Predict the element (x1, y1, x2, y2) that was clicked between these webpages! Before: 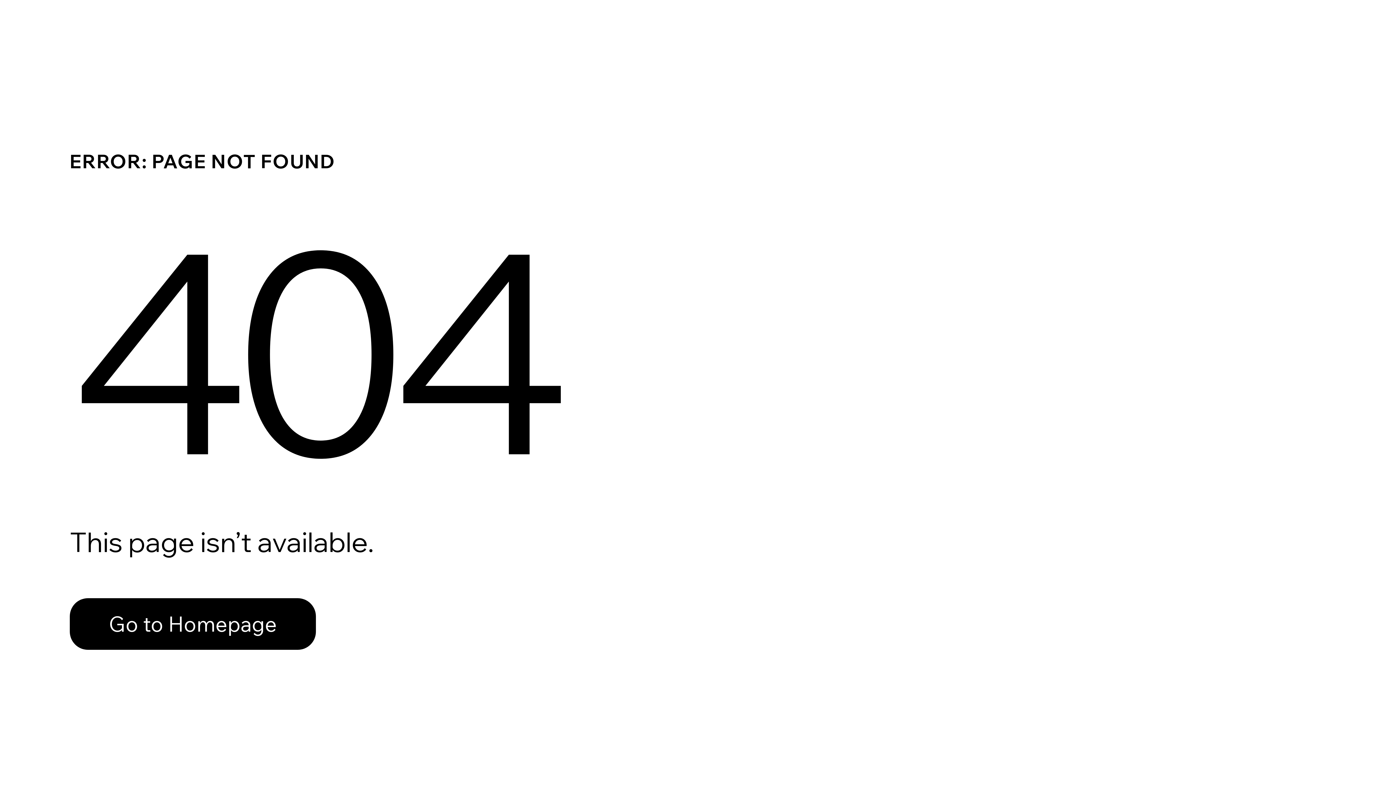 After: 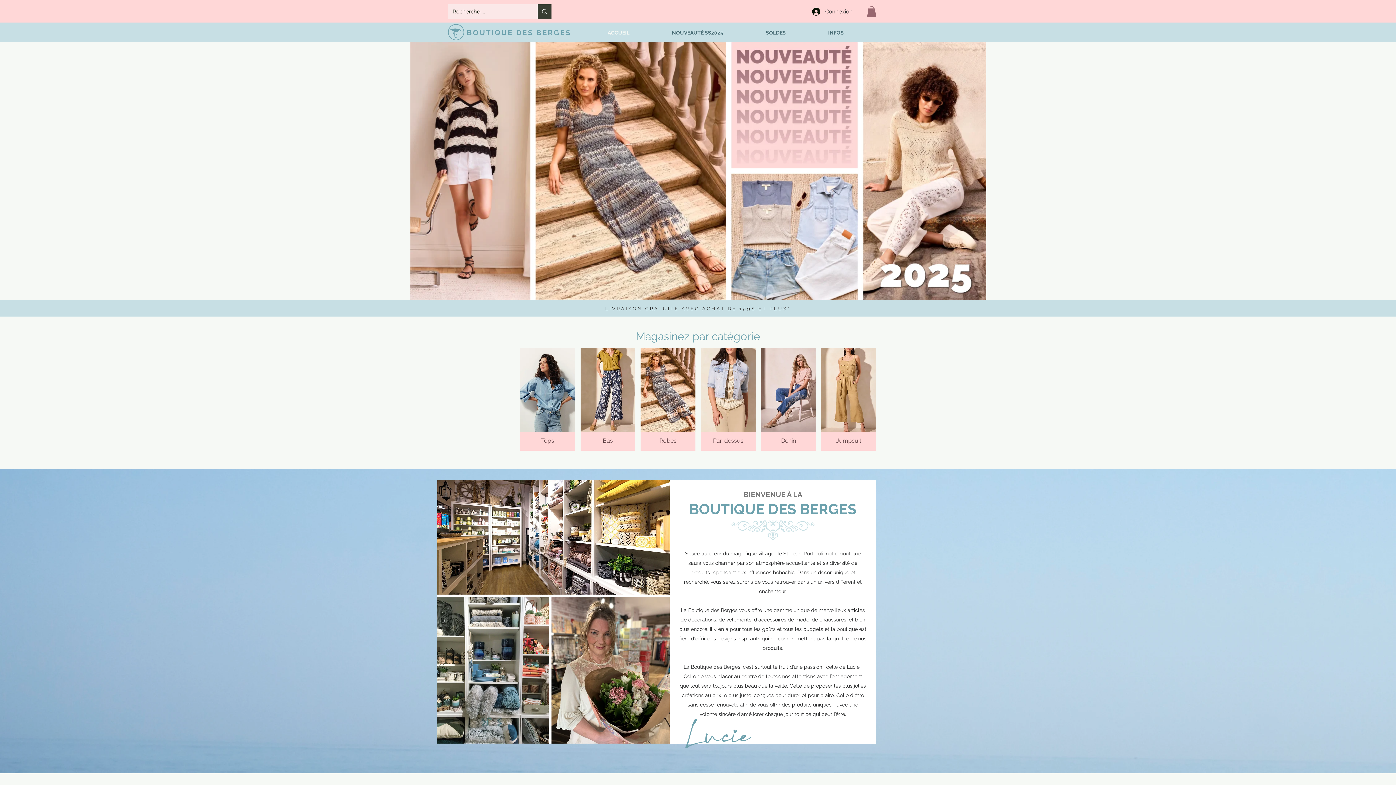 Action: label: Go to Homepage bbox: (69, 582, 768, 659)